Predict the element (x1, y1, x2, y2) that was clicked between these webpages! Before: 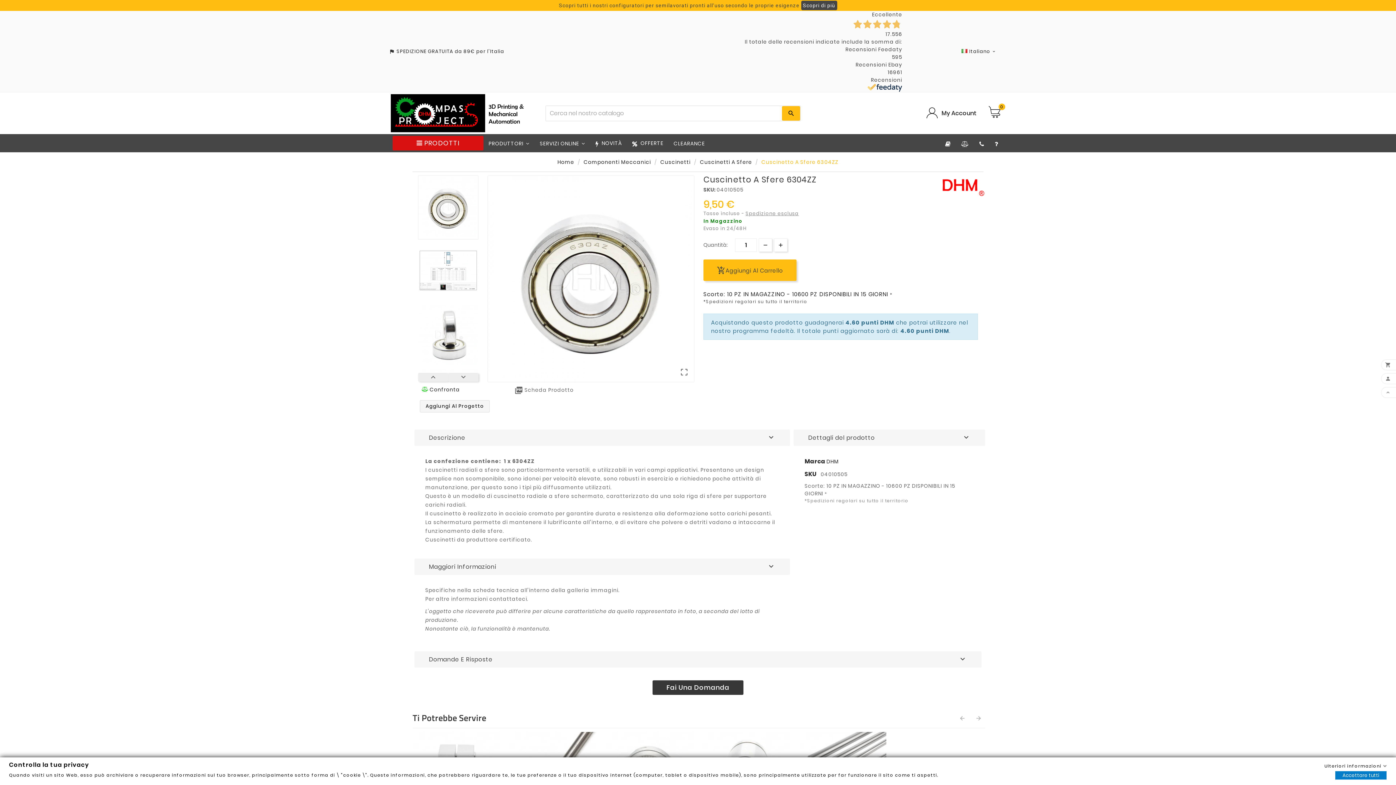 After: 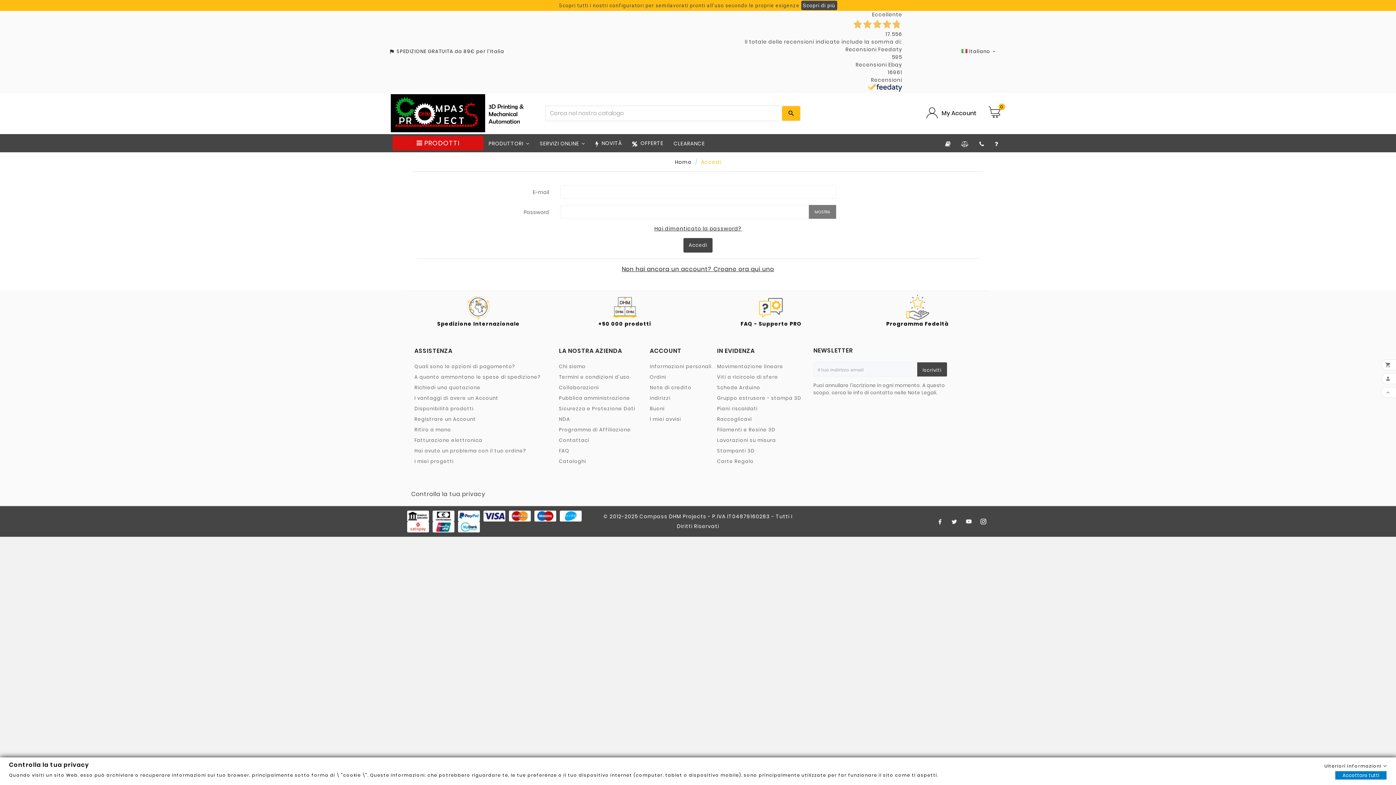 Action: bbox: (941, 109, 976, 117) label: My Account